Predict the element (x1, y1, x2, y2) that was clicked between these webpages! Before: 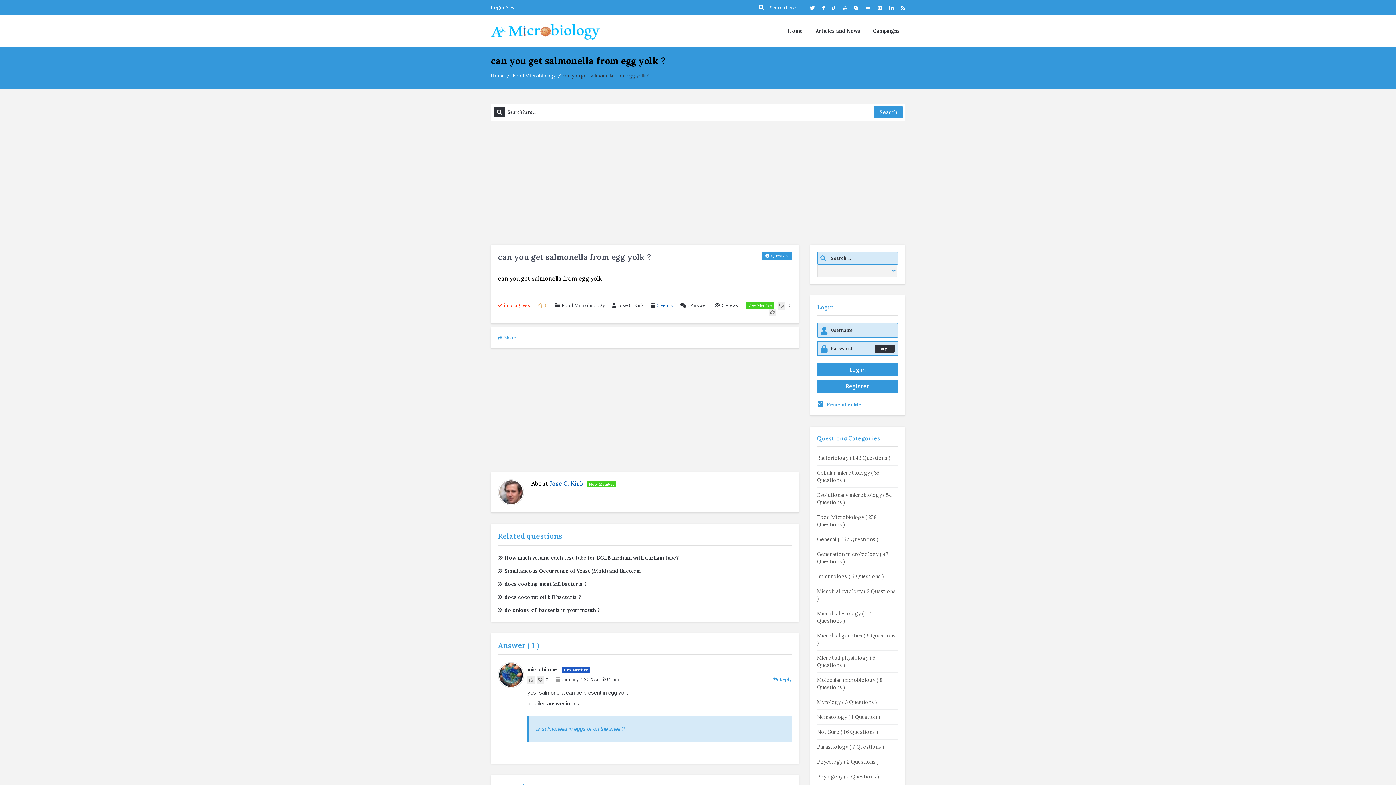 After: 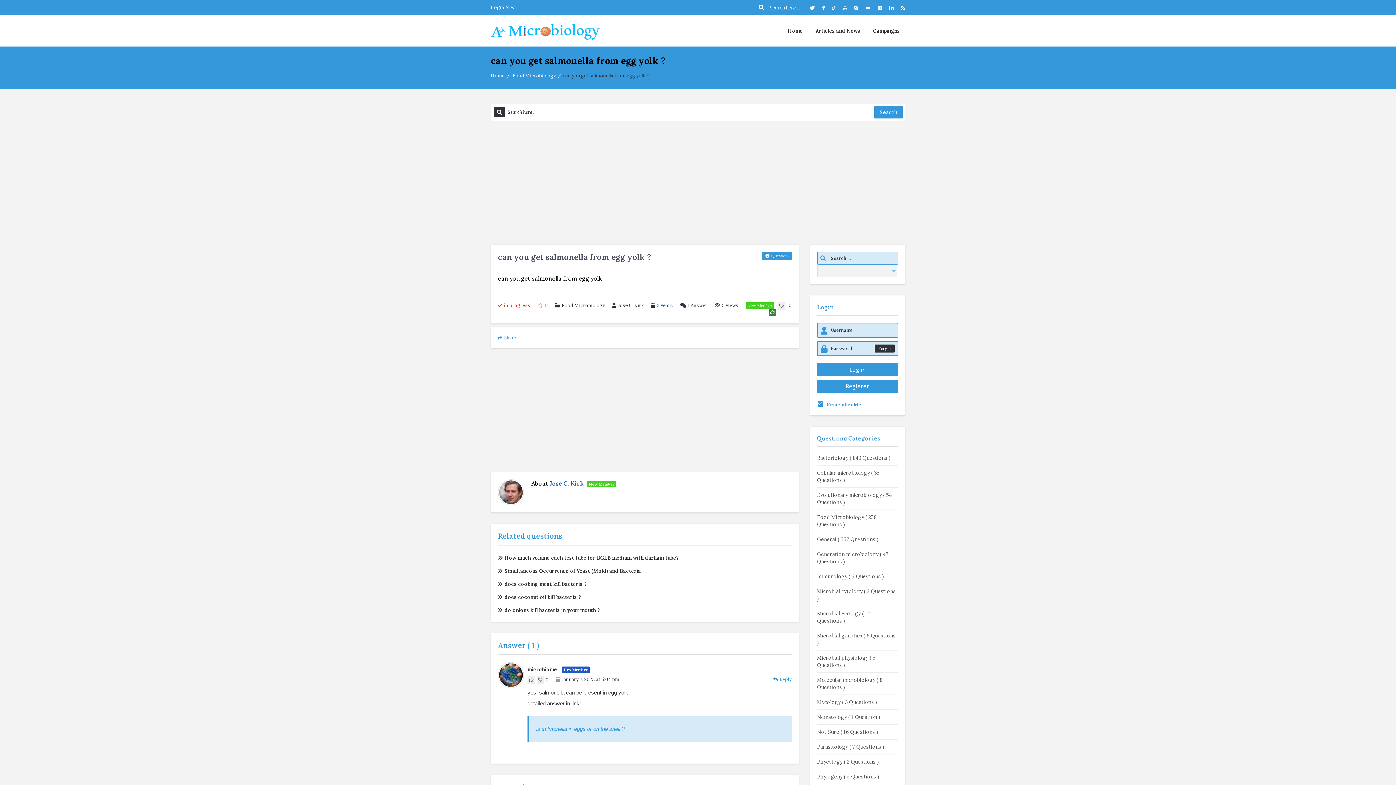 Action: bbox: (768, 309, 776, 316)